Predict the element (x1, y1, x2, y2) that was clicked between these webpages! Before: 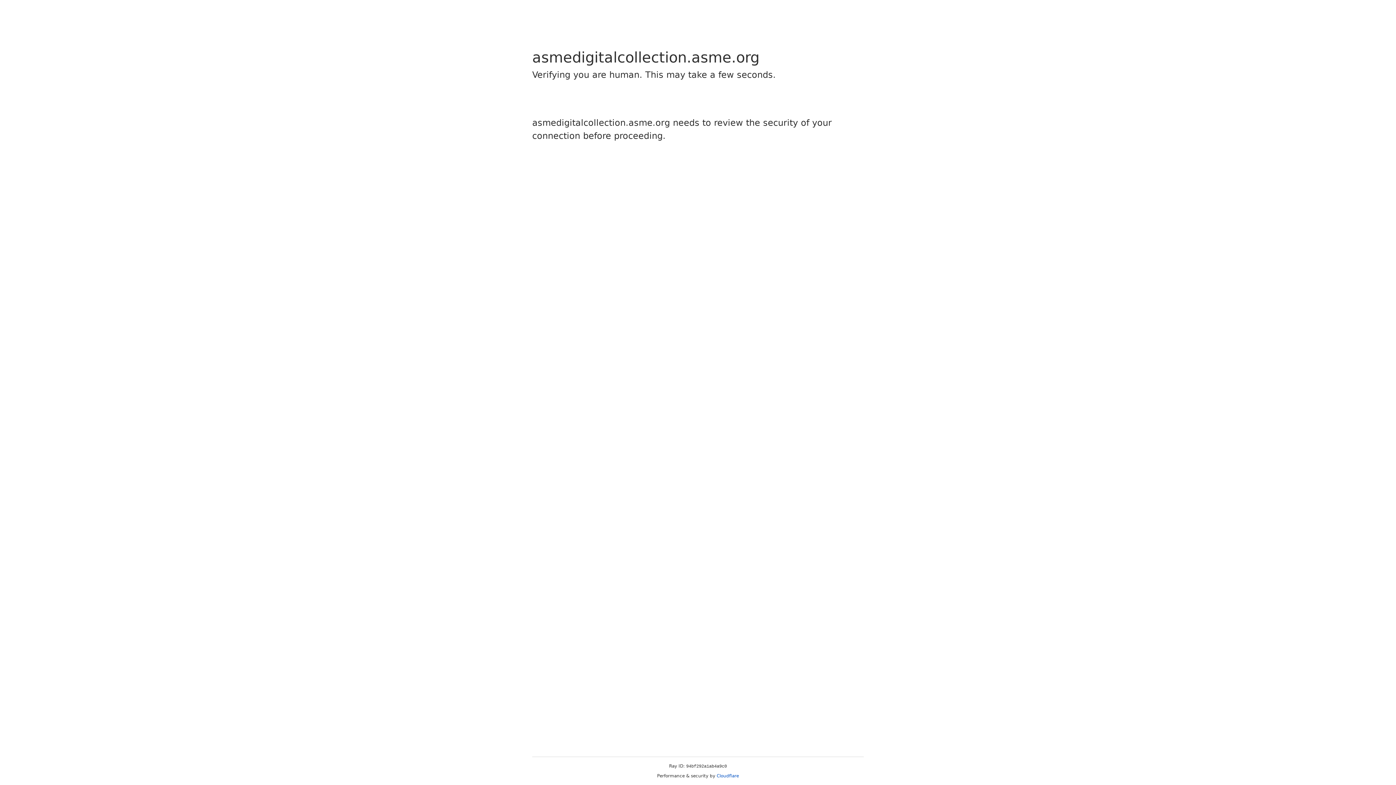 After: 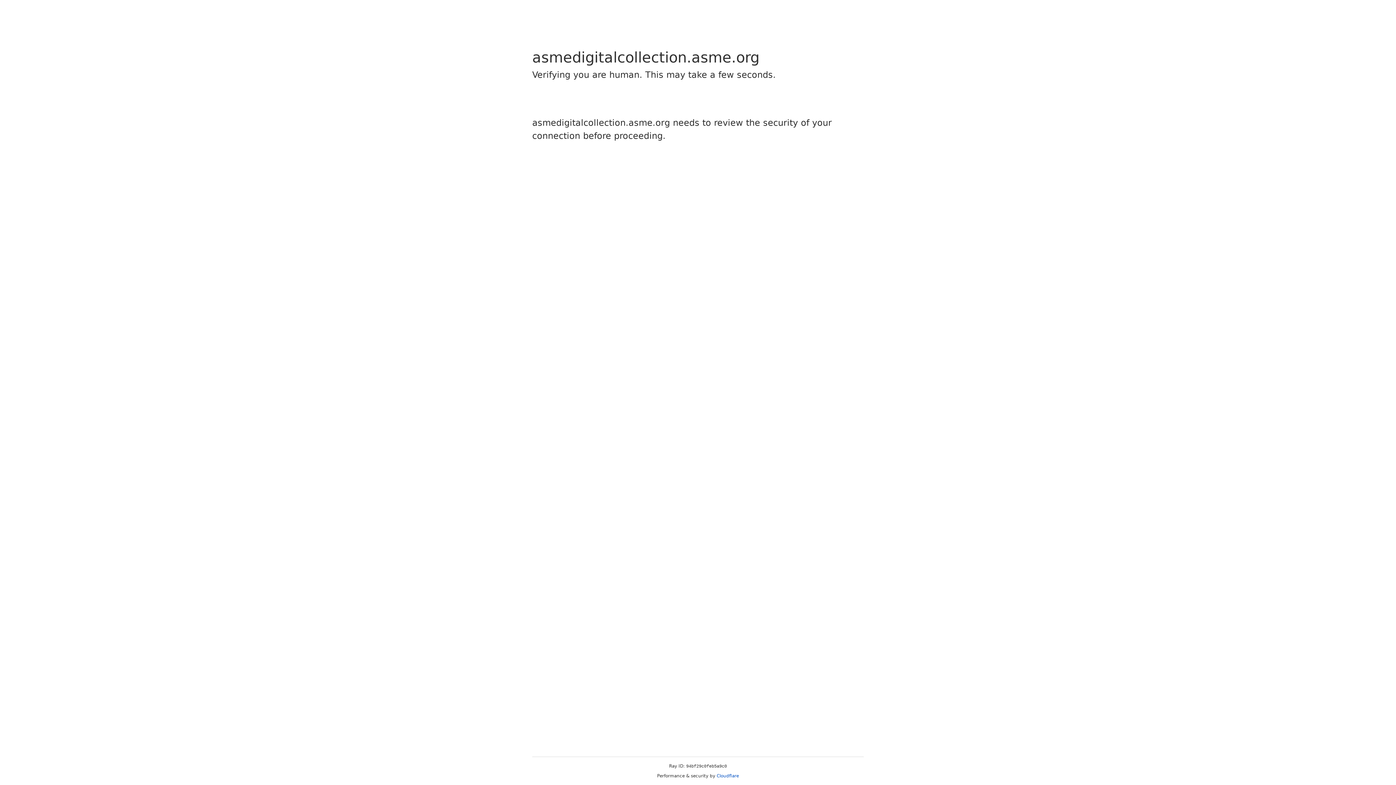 Action: label: Cloudflare bbox: (716, 773, 739, 778)